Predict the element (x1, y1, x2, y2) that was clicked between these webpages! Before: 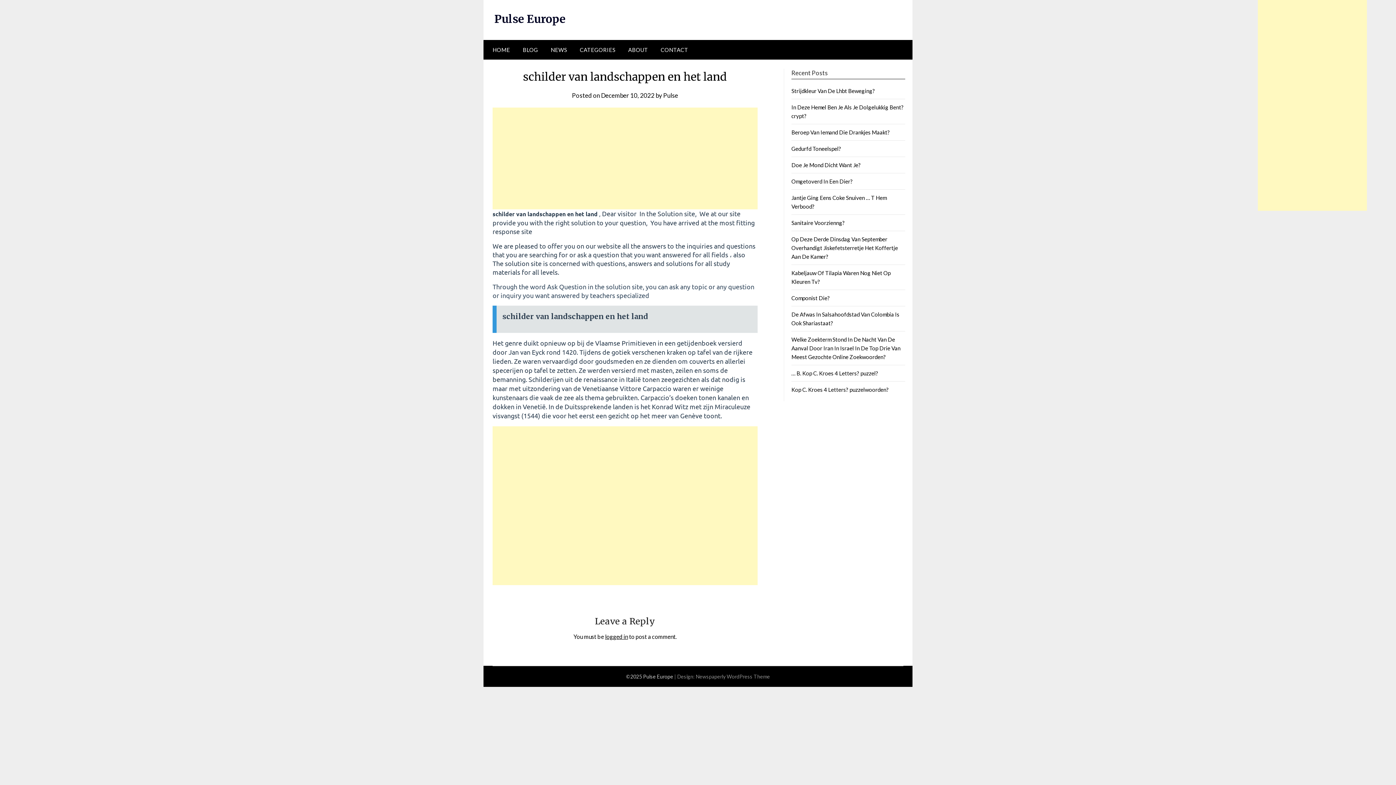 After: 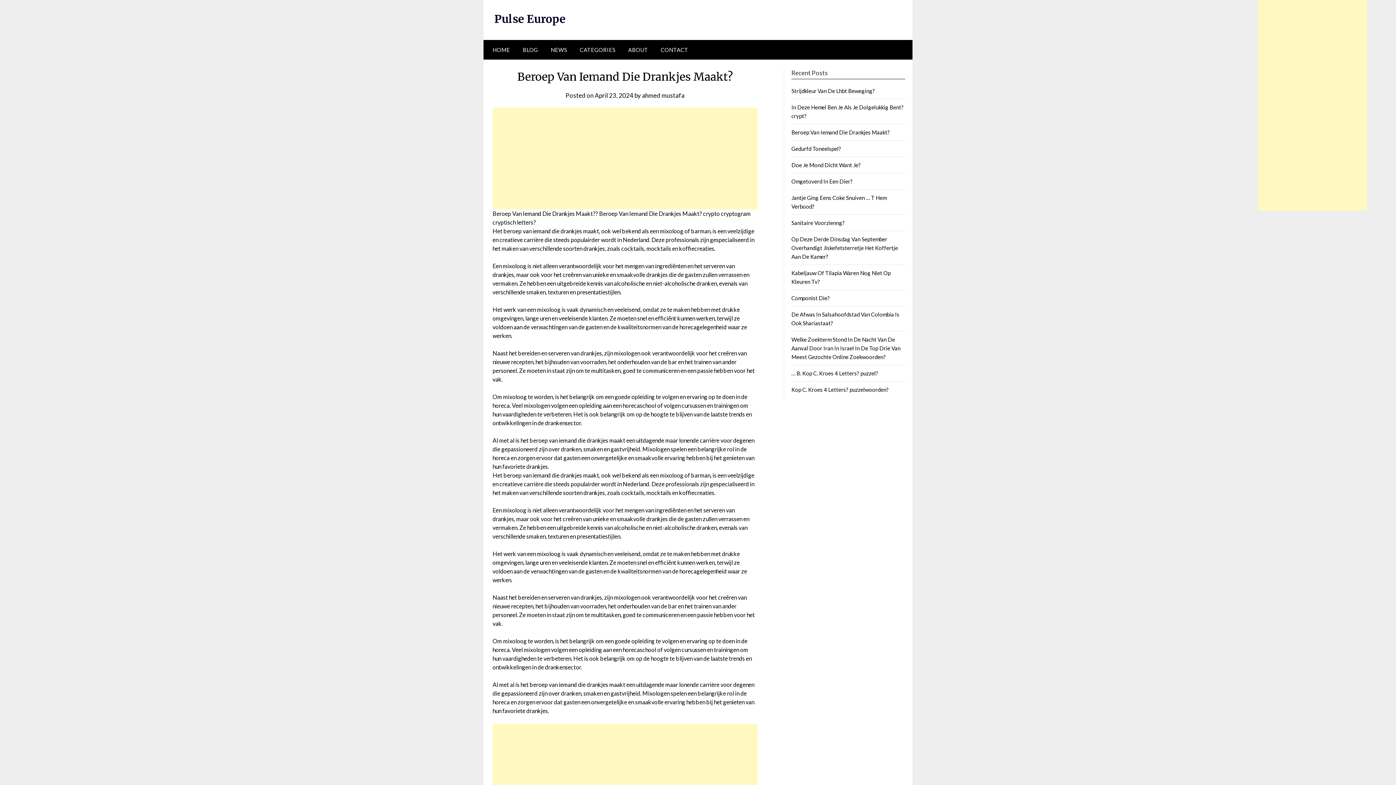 Action: label: Beroep Van Iemand Die Drankjes Maakt? bbox: (791, 129, 890, 135)